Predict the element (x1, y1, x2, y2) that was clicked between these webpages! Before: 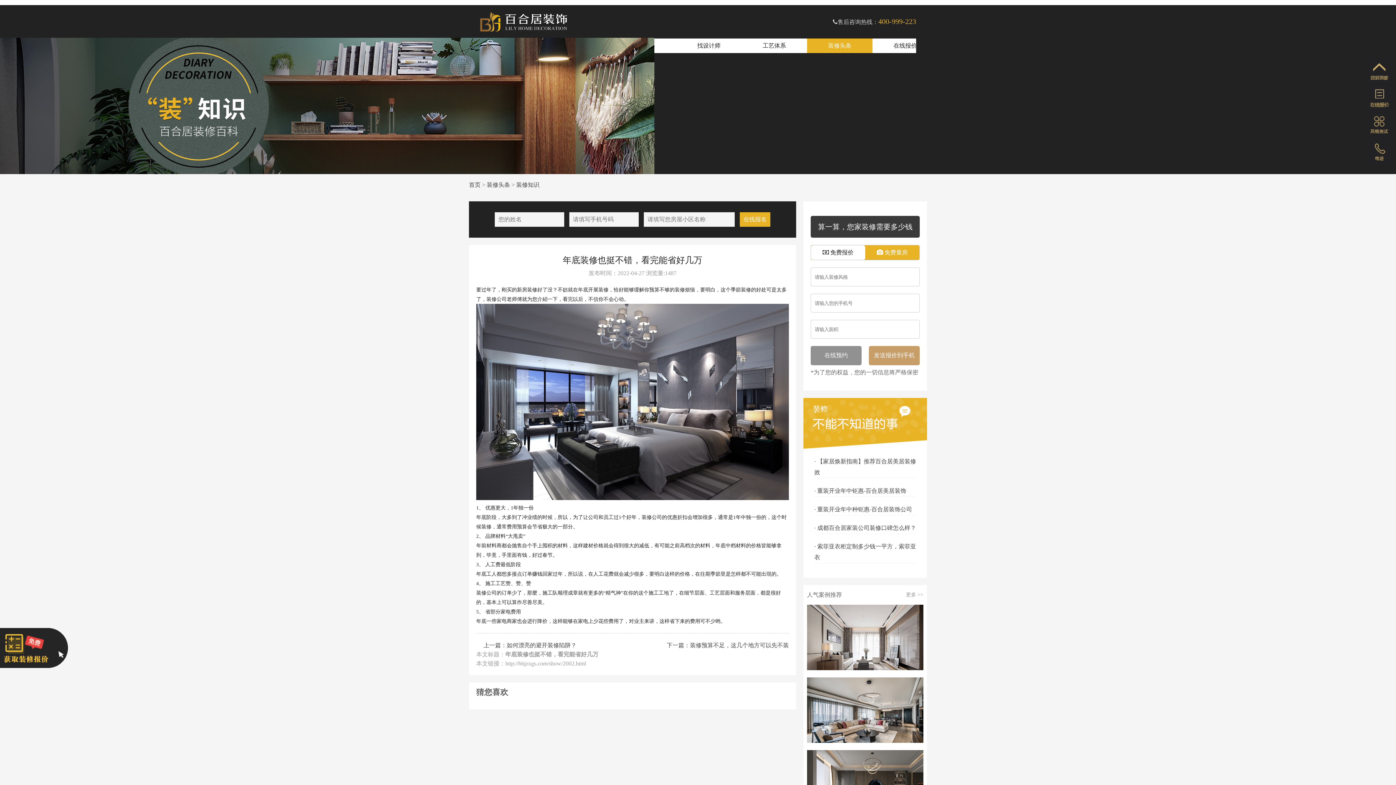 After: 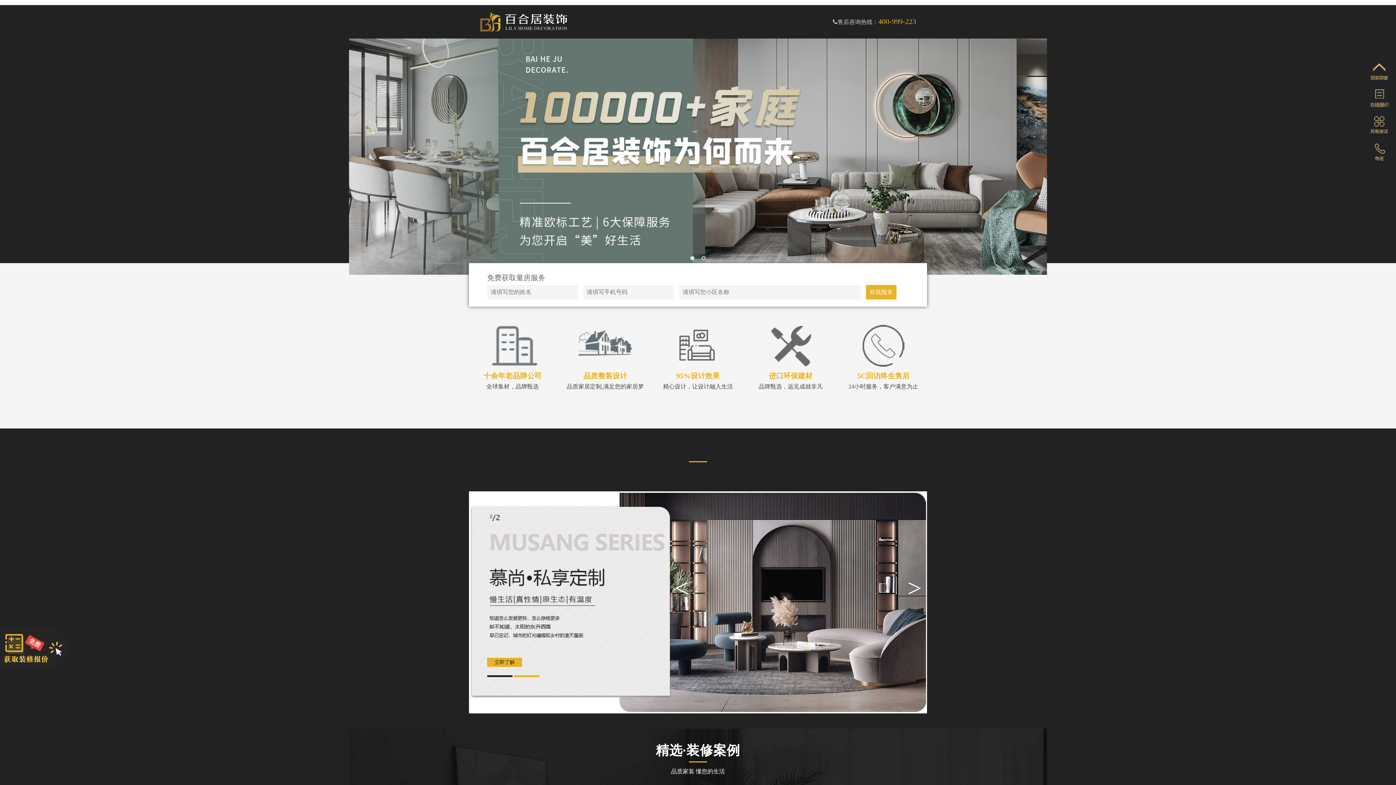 Action: label: 首页 bbox: (469, 181, 480, 188)